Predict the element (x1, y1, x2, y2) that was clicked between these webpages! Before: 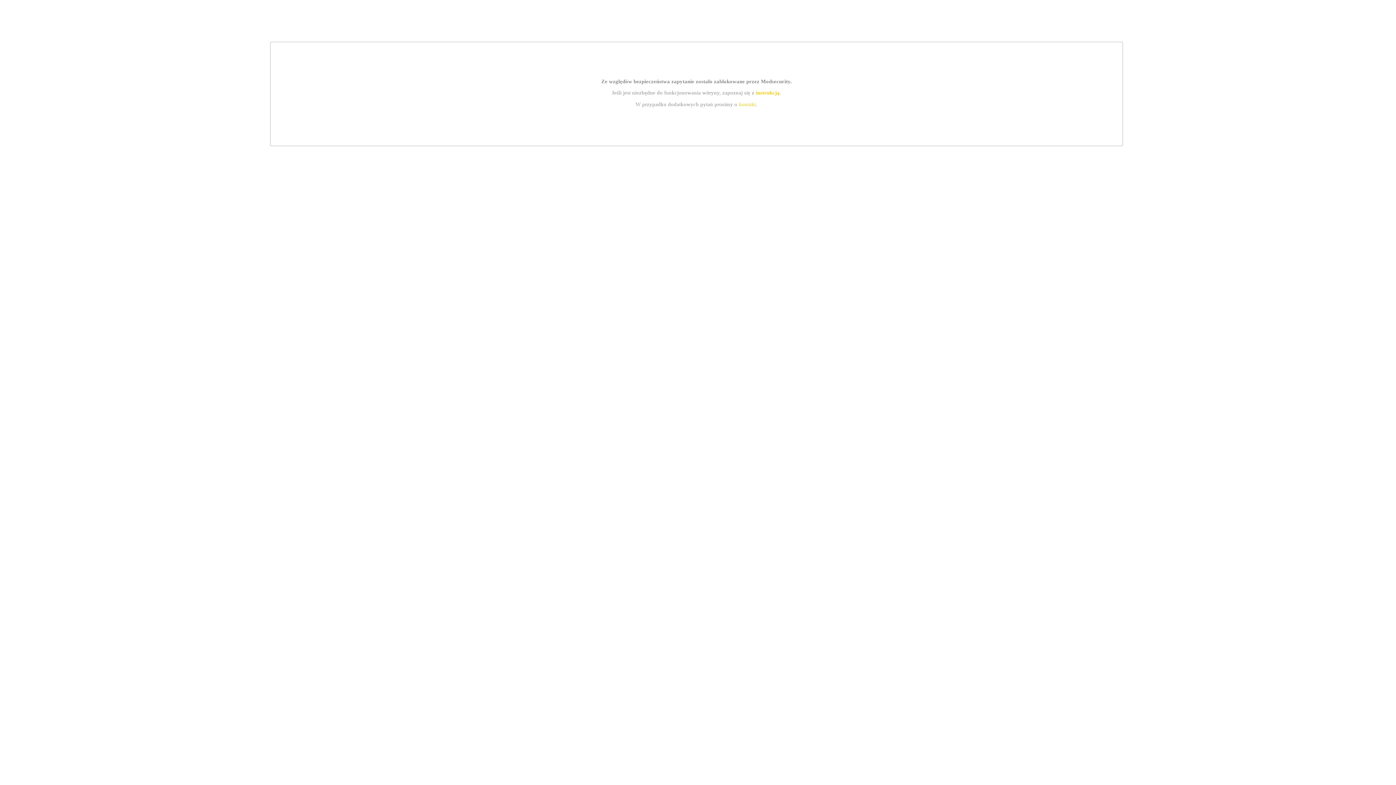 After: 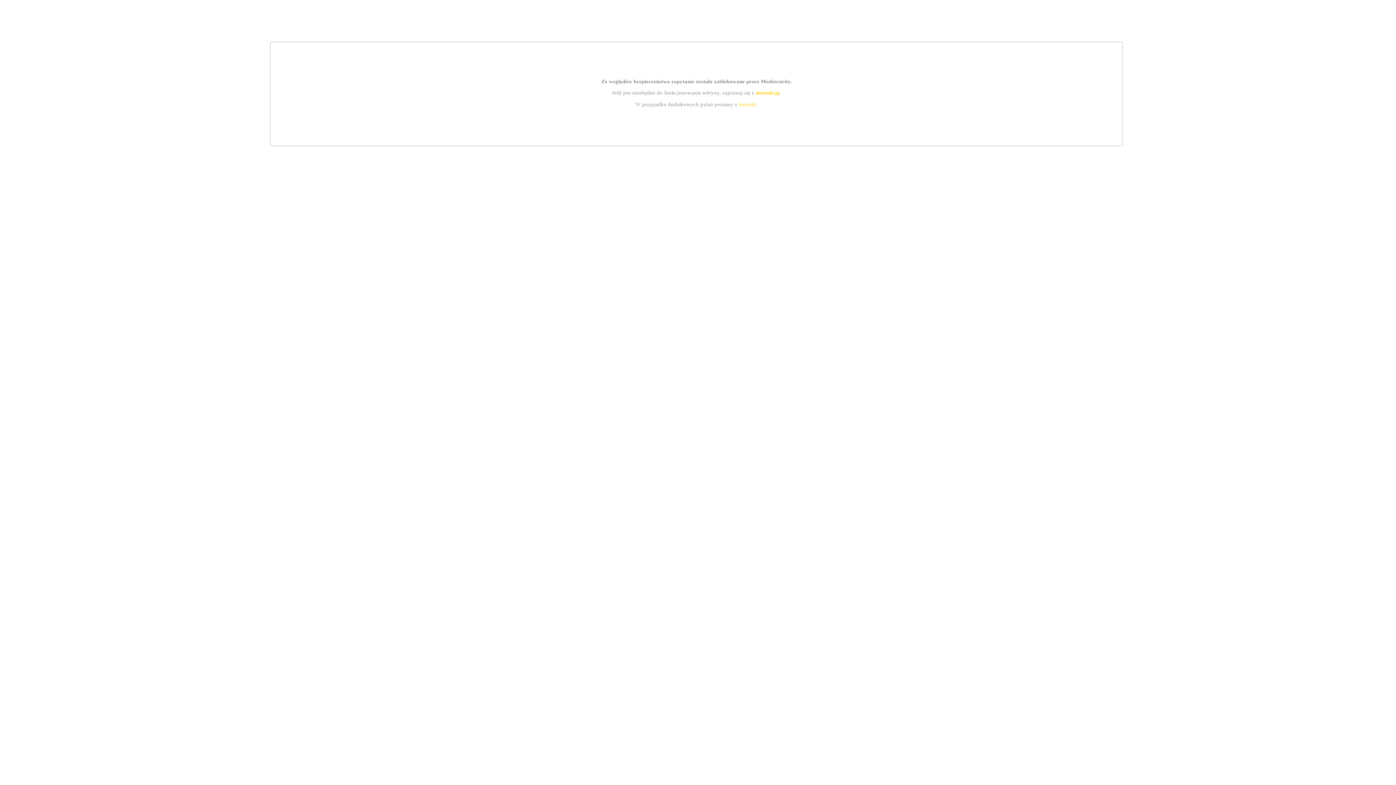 Action: bbox: (739, 101, 756, 107) label: kontakt